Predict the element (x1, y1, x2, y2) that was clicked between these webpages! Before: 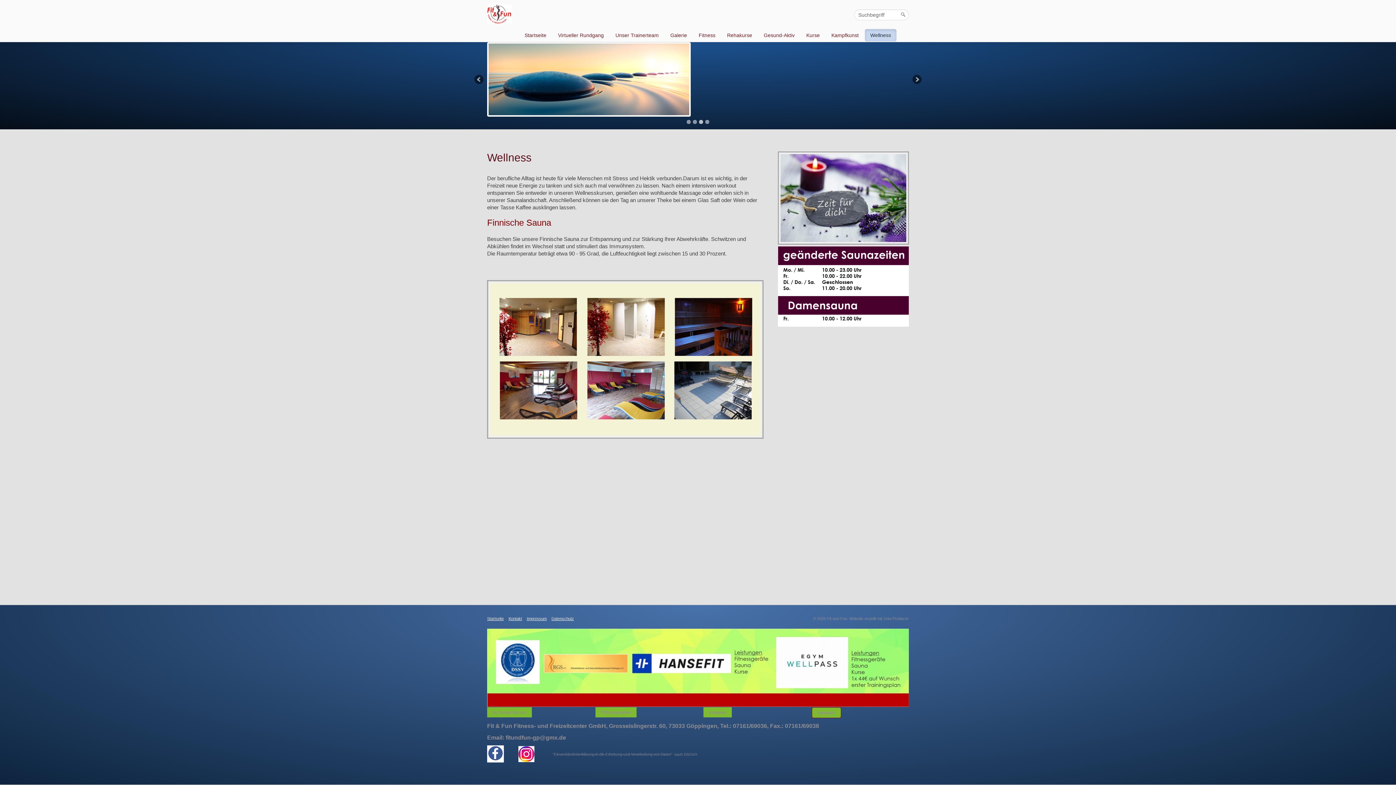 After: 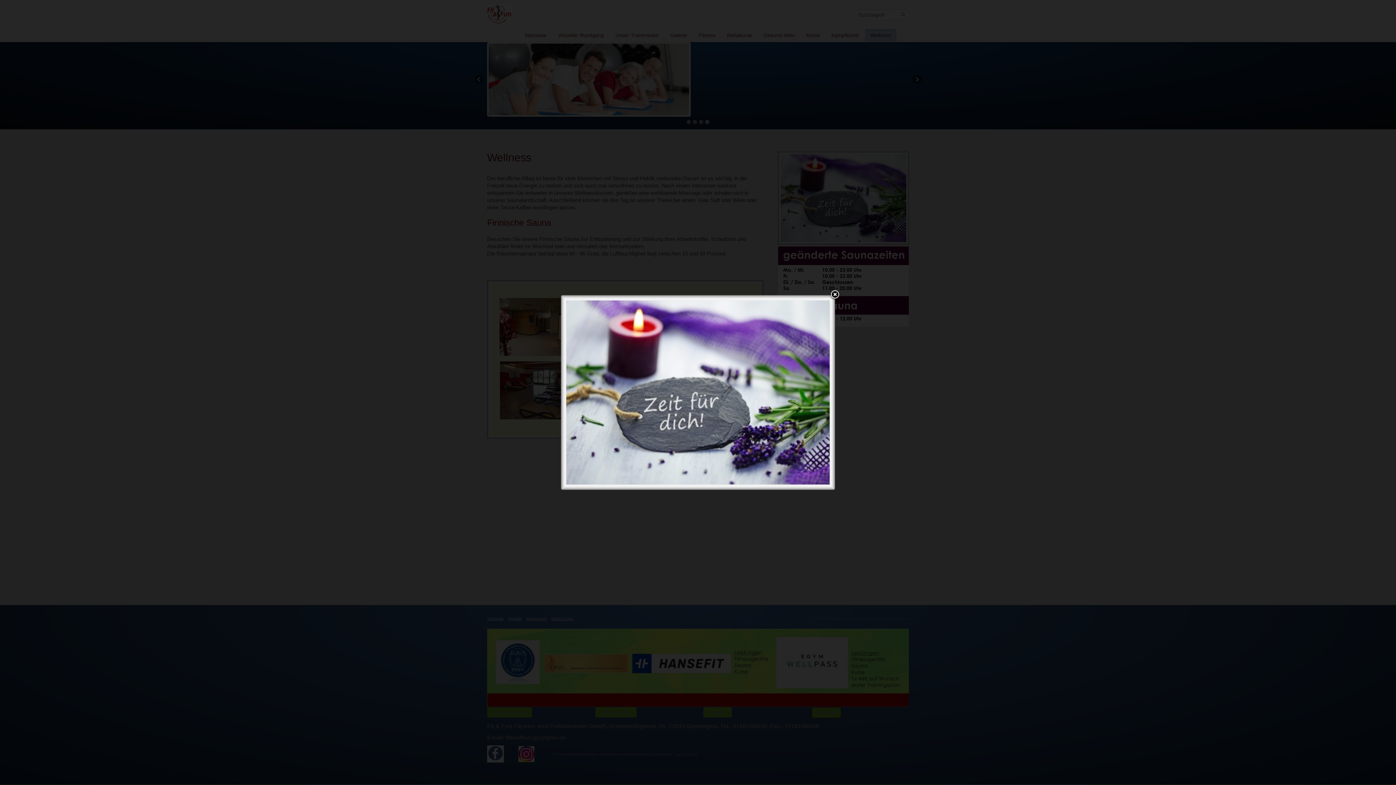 Action: bbox: (778, 151, 909, 244) label: Bild in Lightbox öffnen (open image in lightbox)